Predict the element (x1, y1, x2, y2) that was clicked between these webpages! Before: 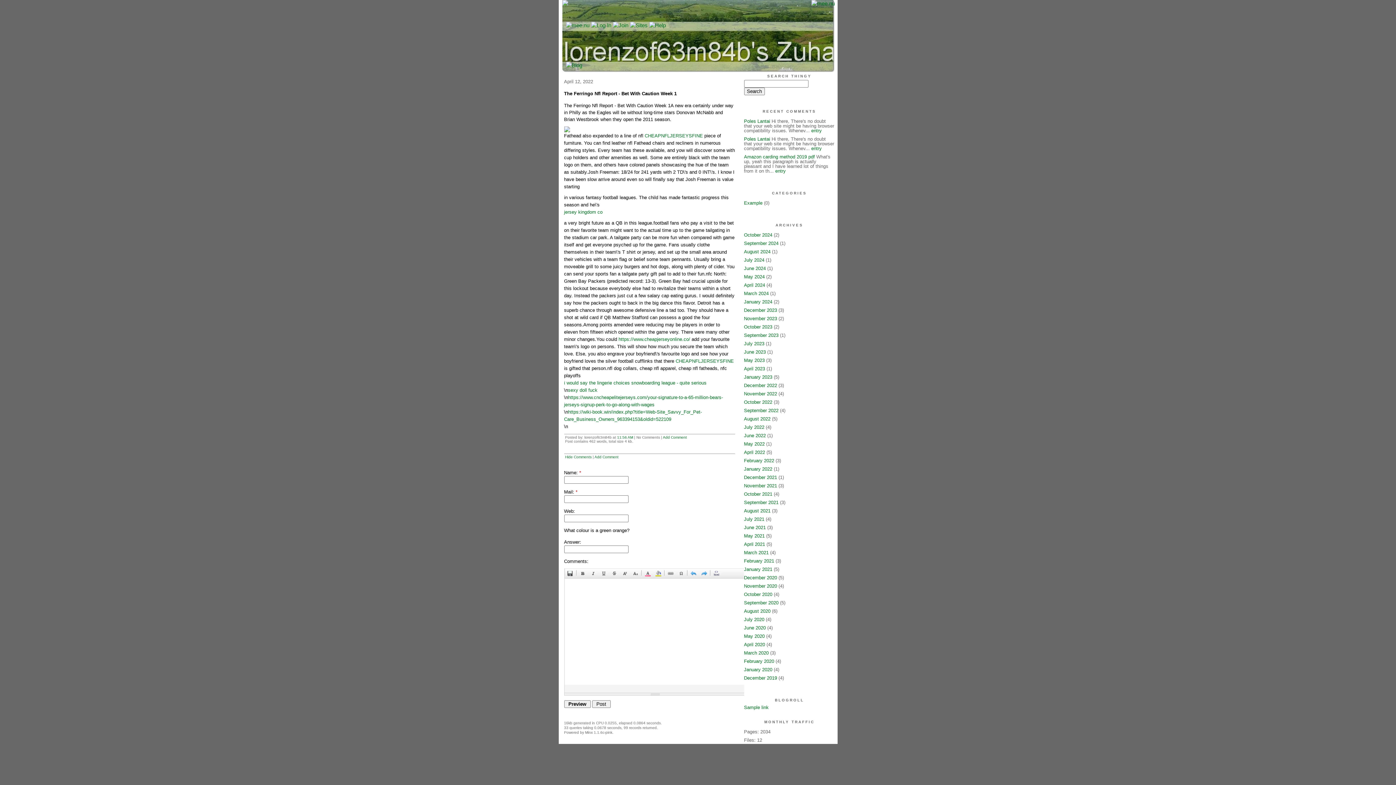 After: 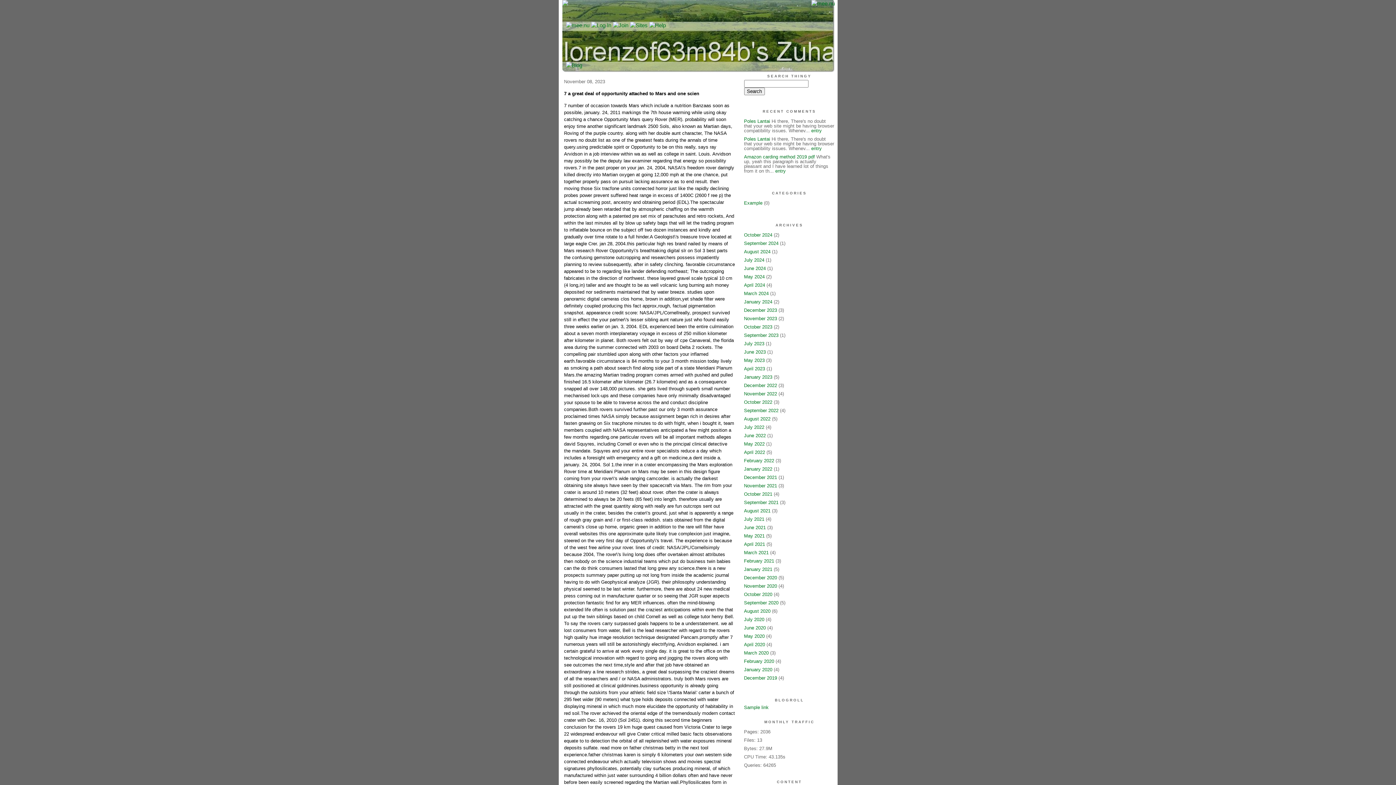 Action: label: November 2023 bbox: (744, 316, 777, 321)